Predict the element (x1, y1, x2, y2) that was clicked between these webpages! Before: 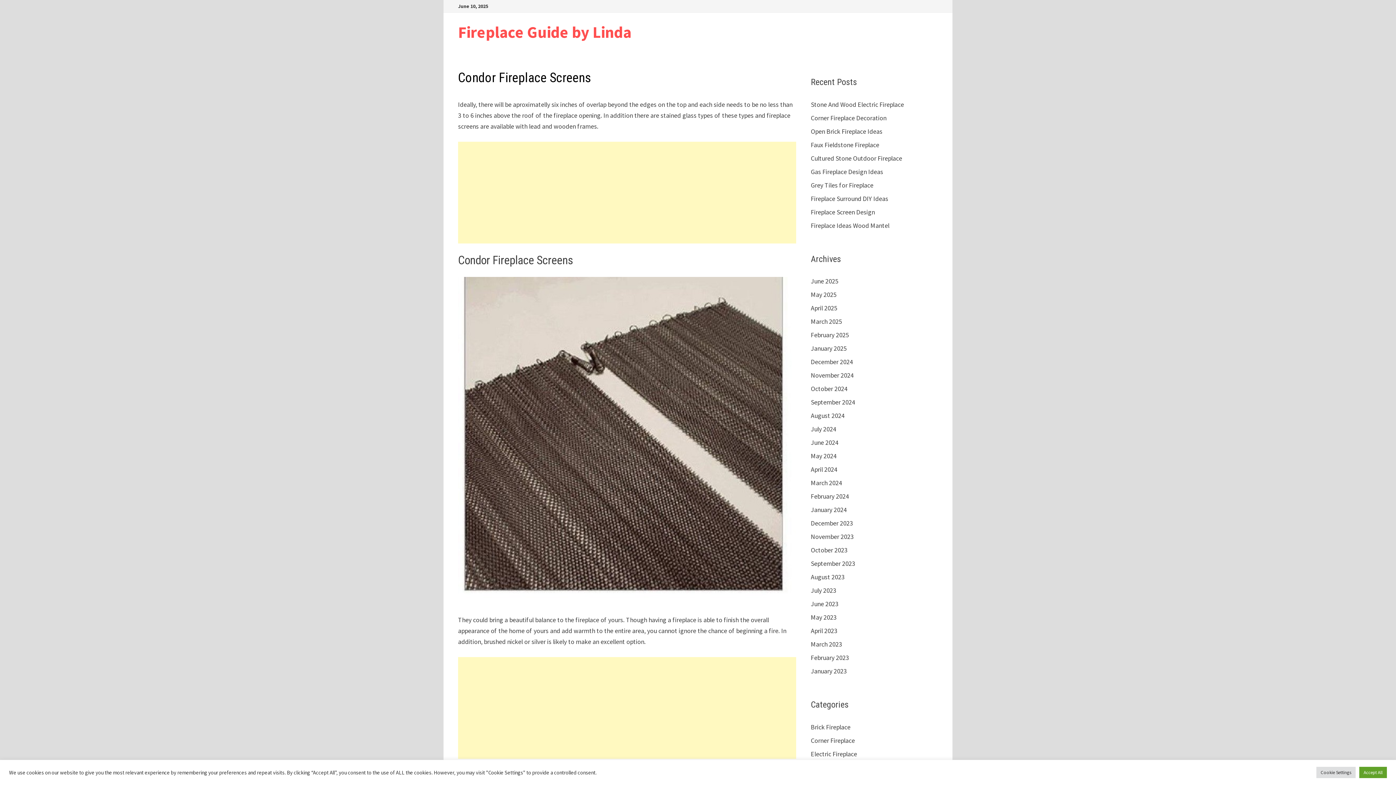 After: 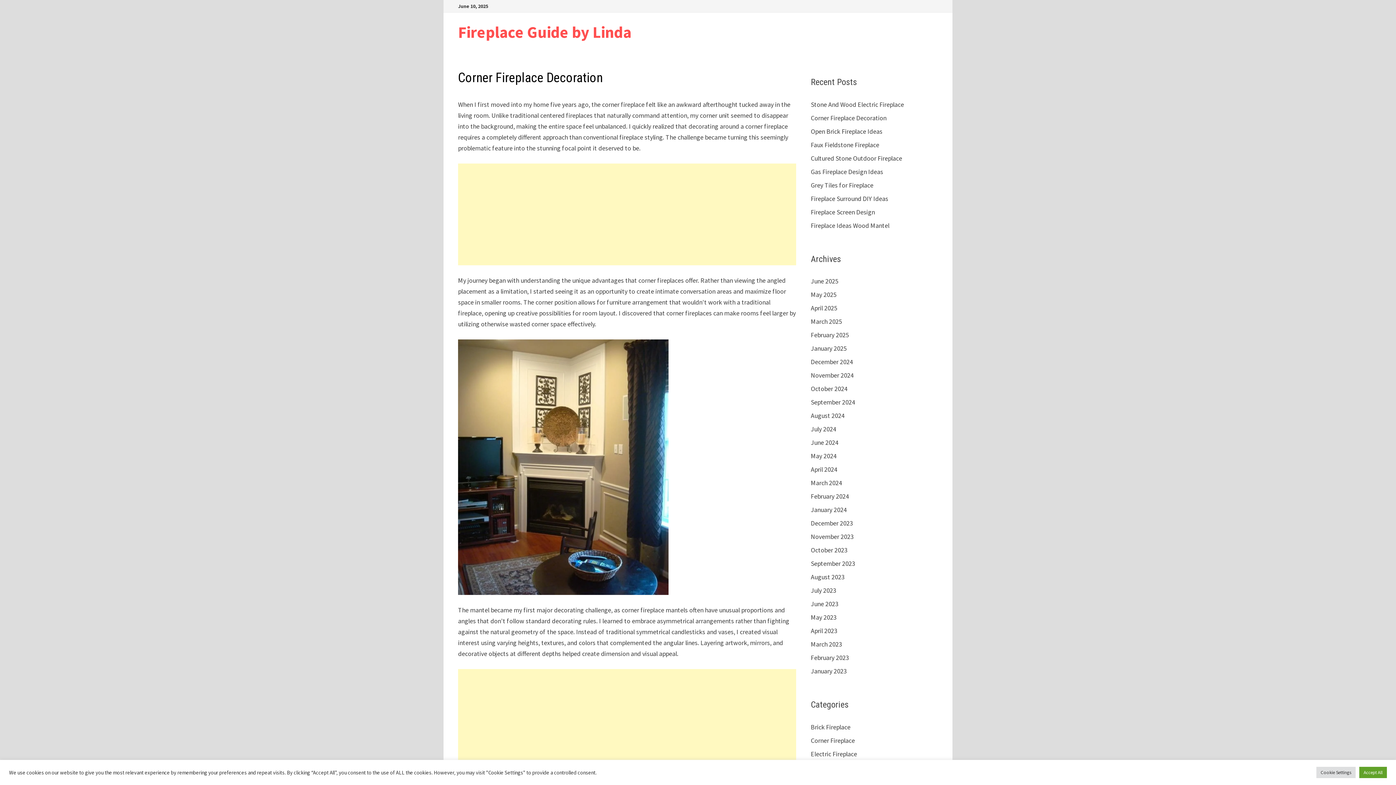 Action: label: Corner Fireplace Decoration bbox: (811, 113, 886, 122)